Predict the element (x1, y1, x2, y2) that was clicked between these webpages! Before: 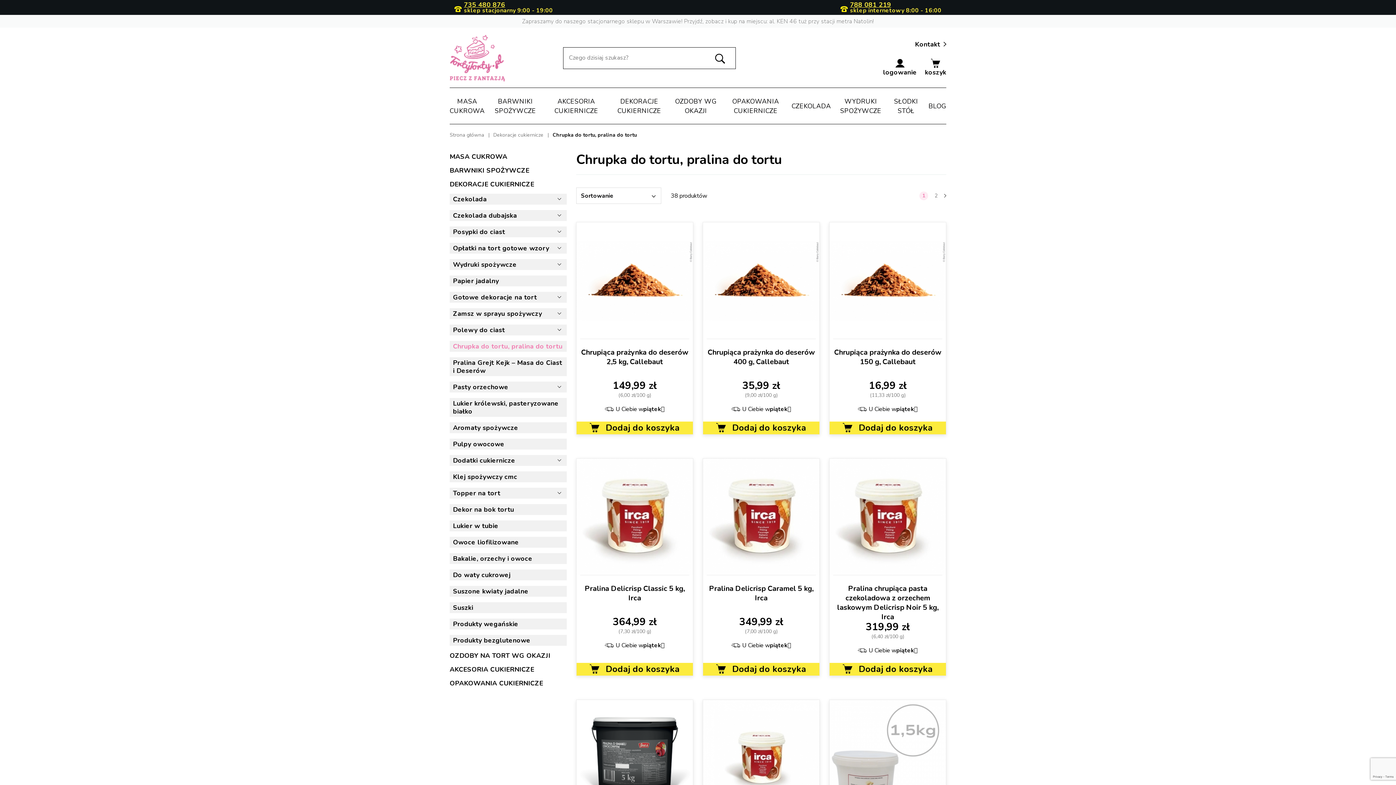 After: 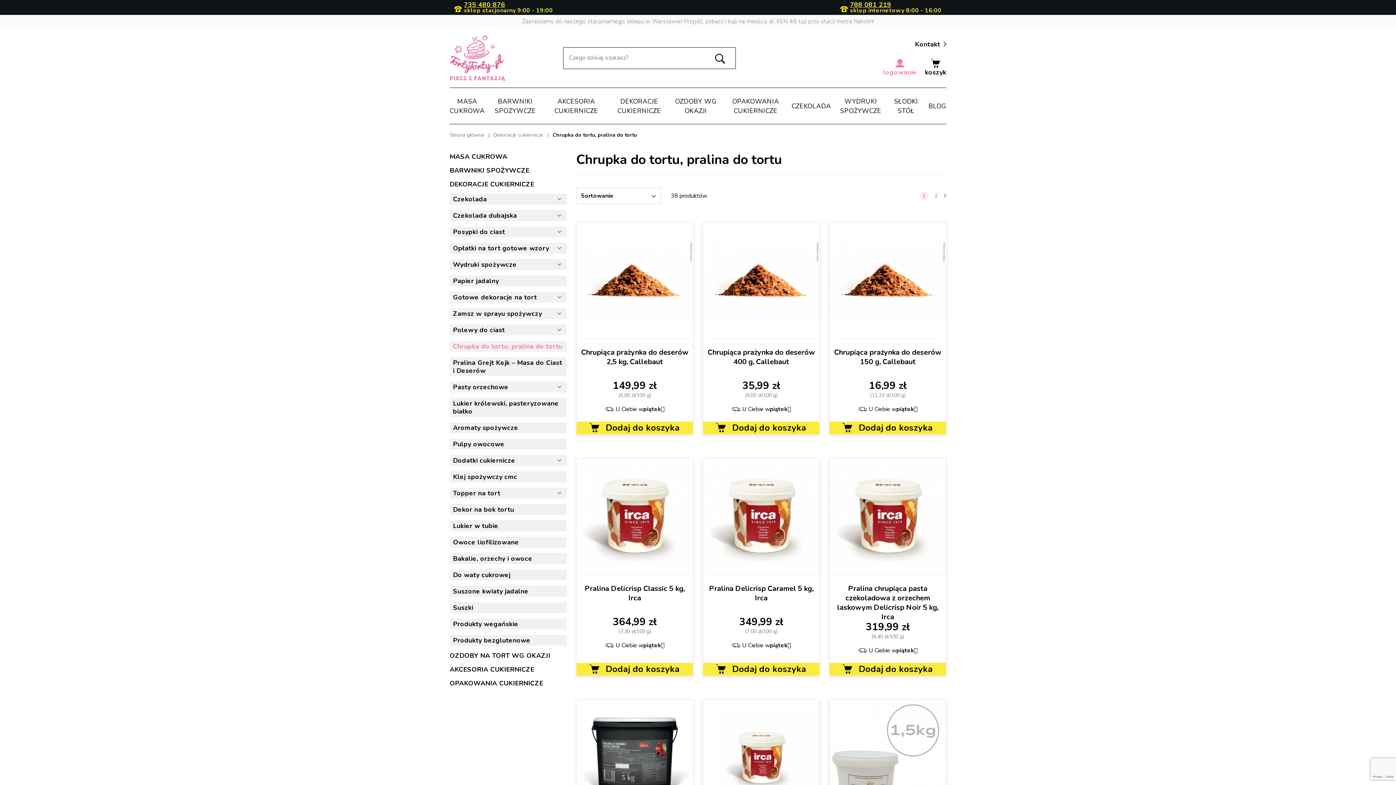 Action: bbox: (883, 58, 917, 75) label: logowanie